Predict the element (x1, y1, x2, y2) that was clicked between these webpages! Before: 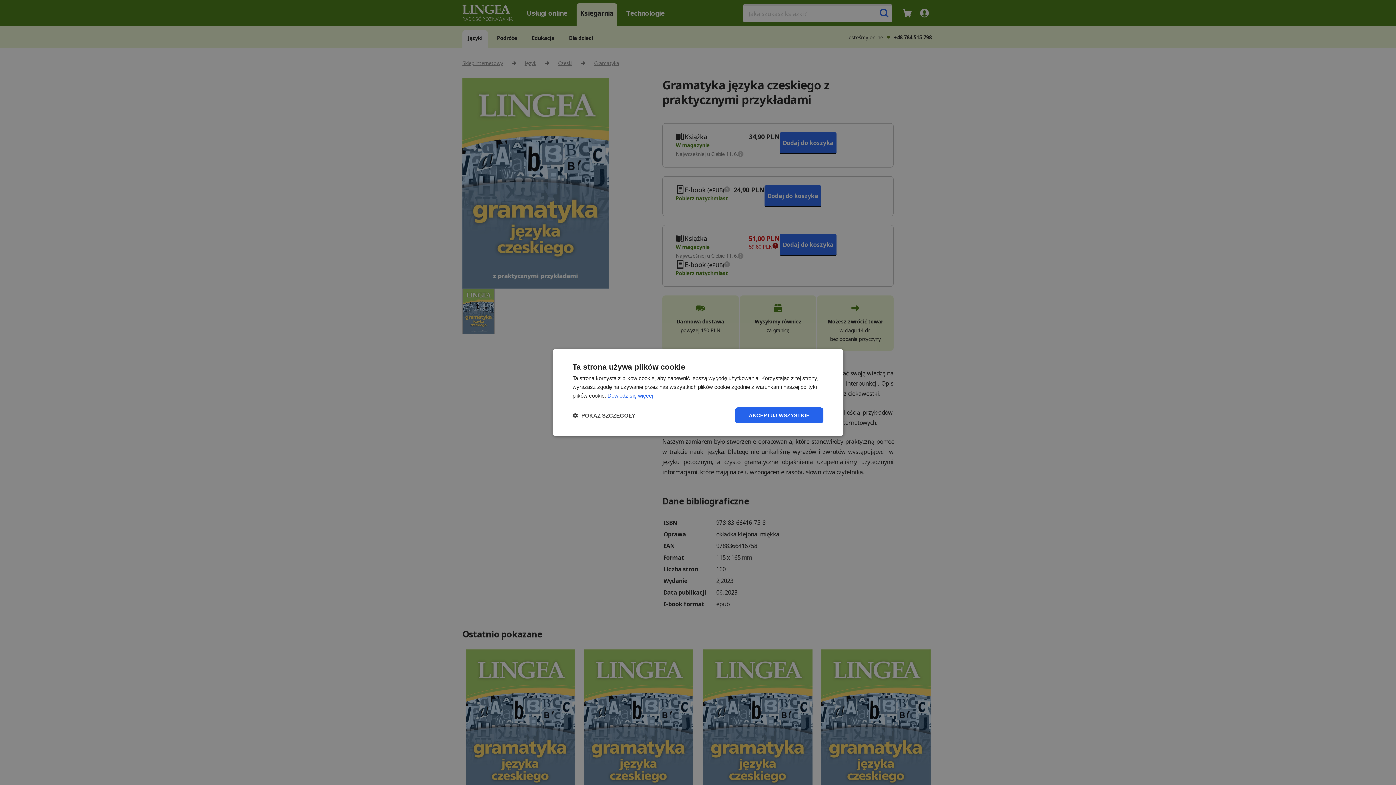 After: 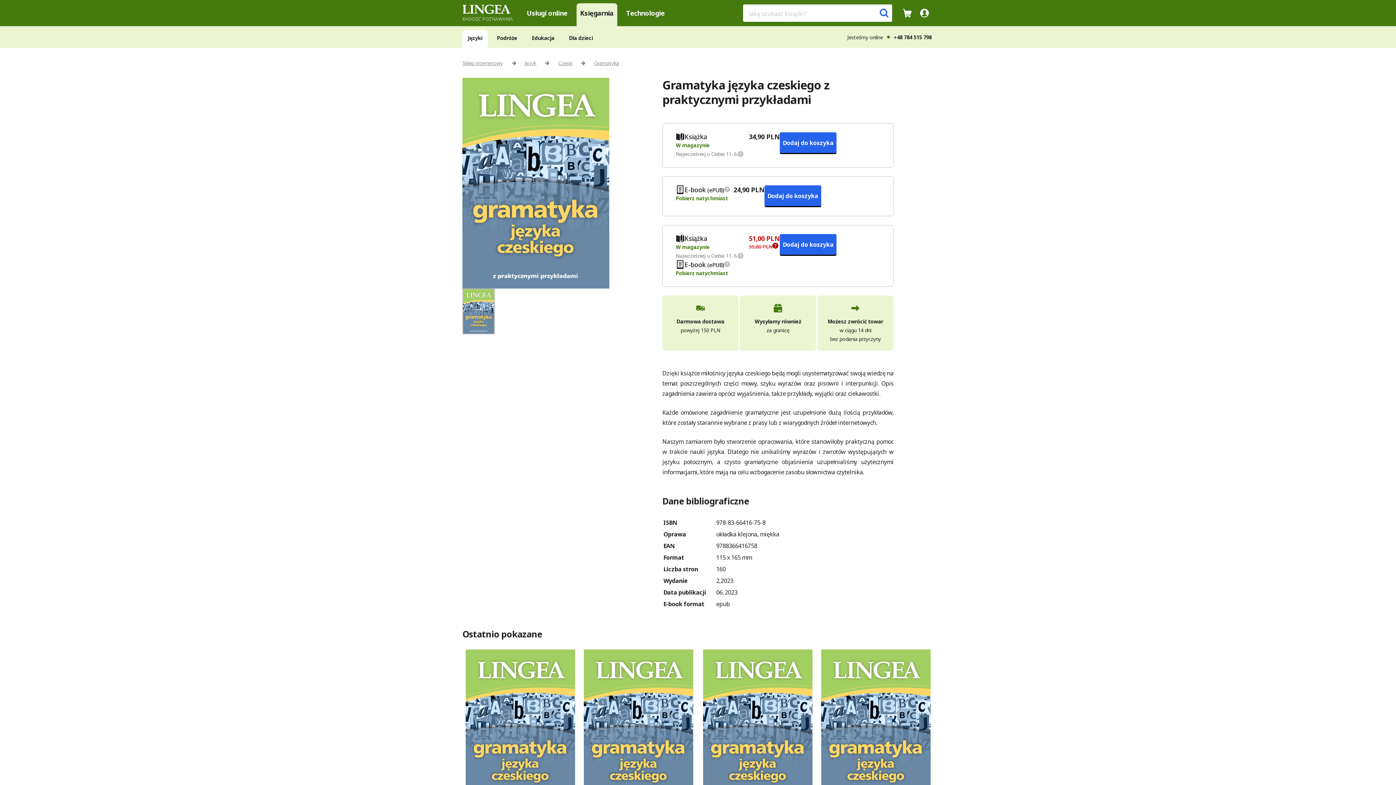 Action: label: AKCEPTUJ WSZYSTKIE bbox: (735, 407, 823, 423)